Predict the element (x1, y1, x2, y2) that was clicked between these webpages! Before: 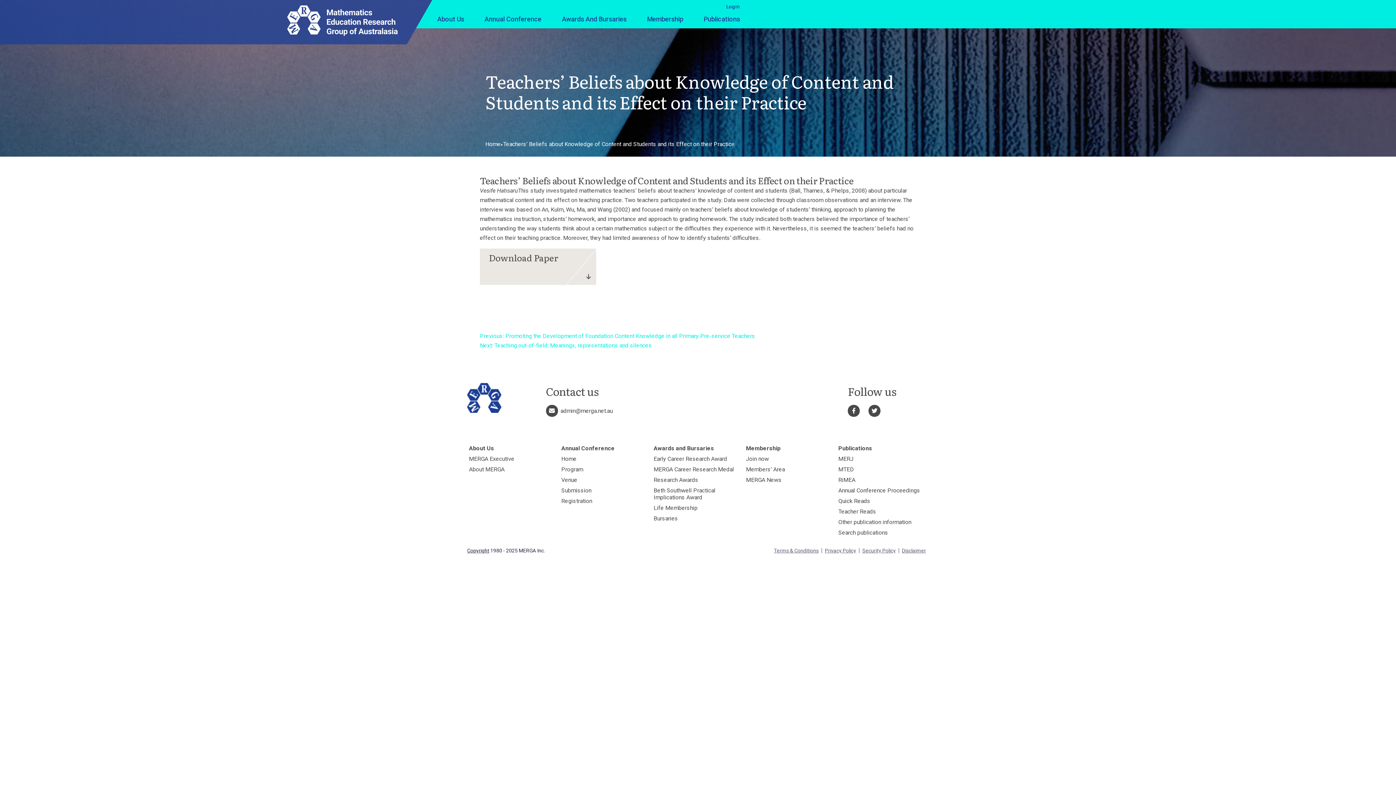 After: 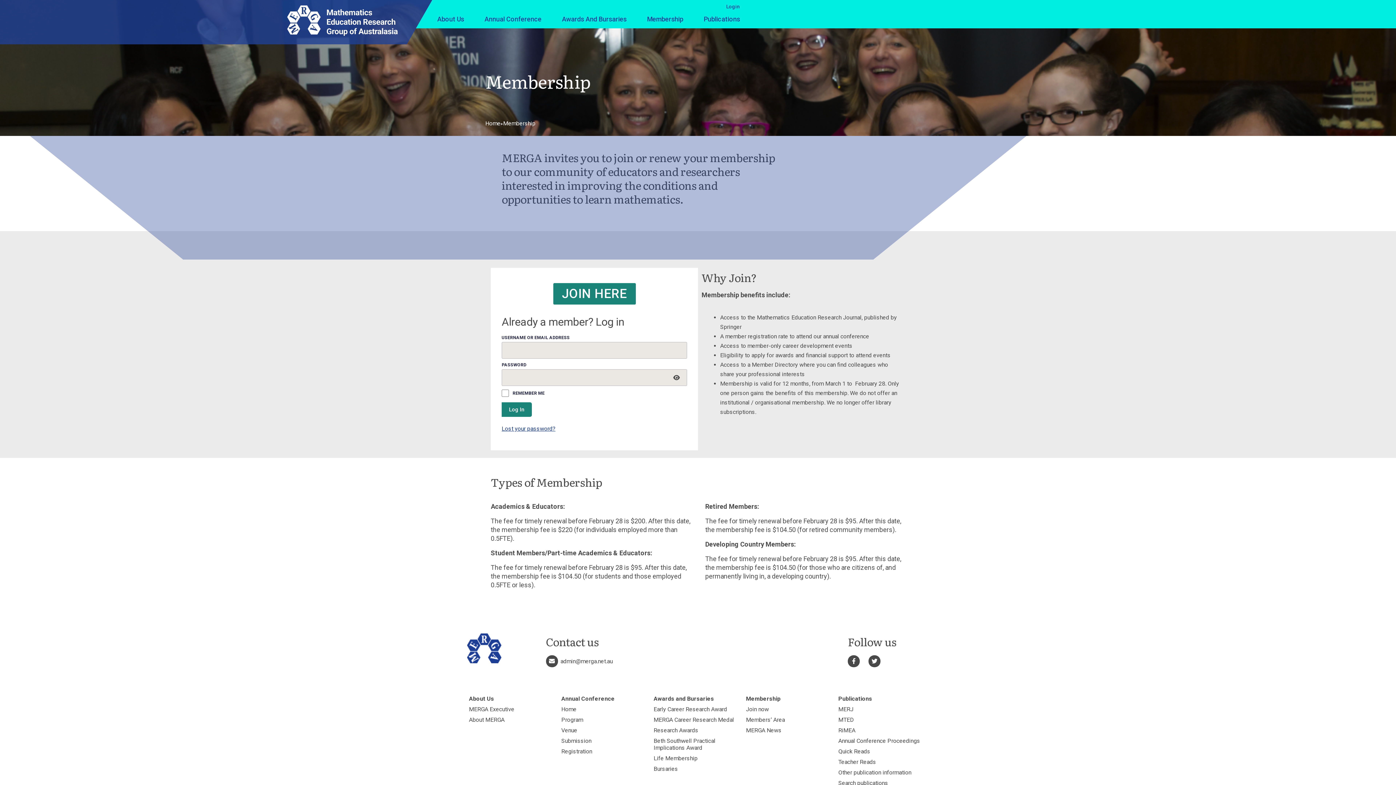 Action: bbox: (744, 443, 832, 453) label: Membership